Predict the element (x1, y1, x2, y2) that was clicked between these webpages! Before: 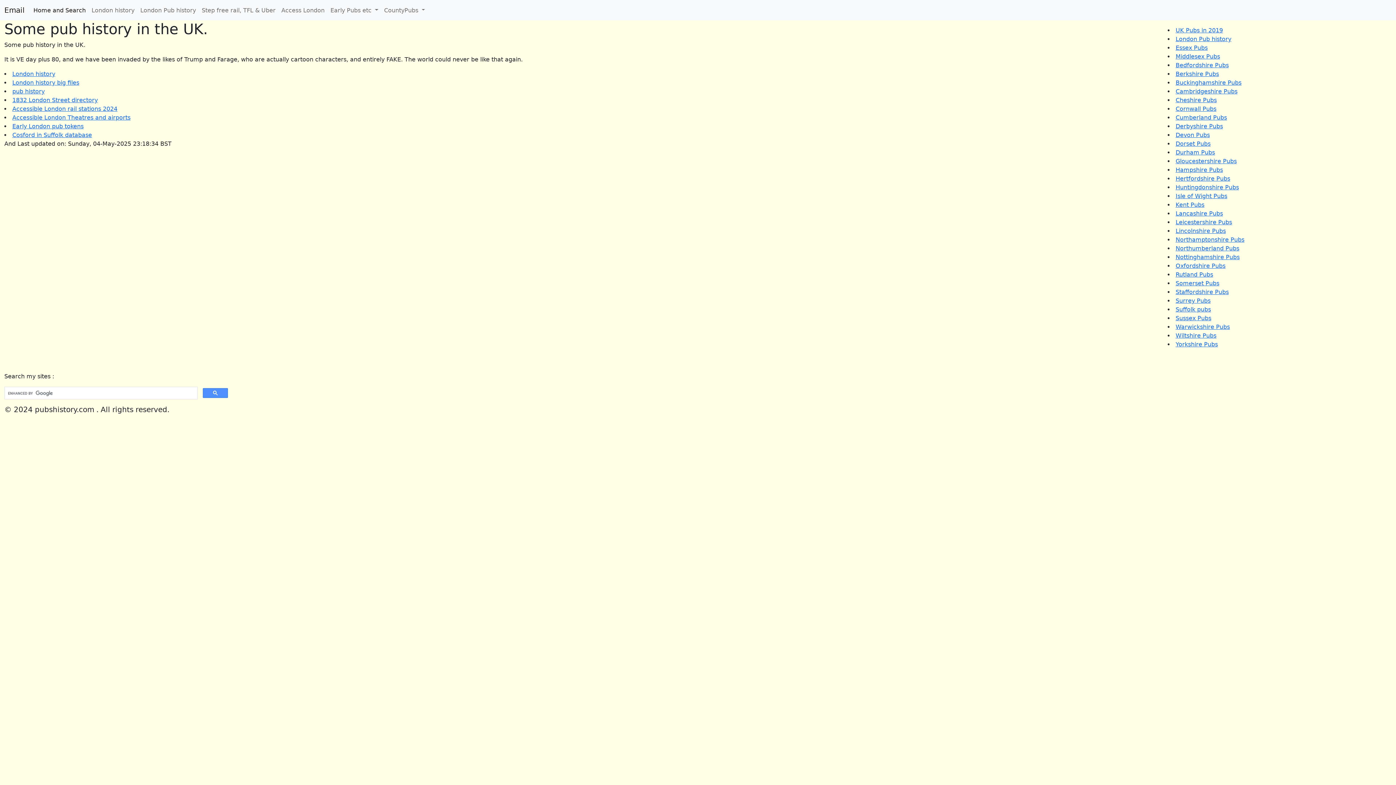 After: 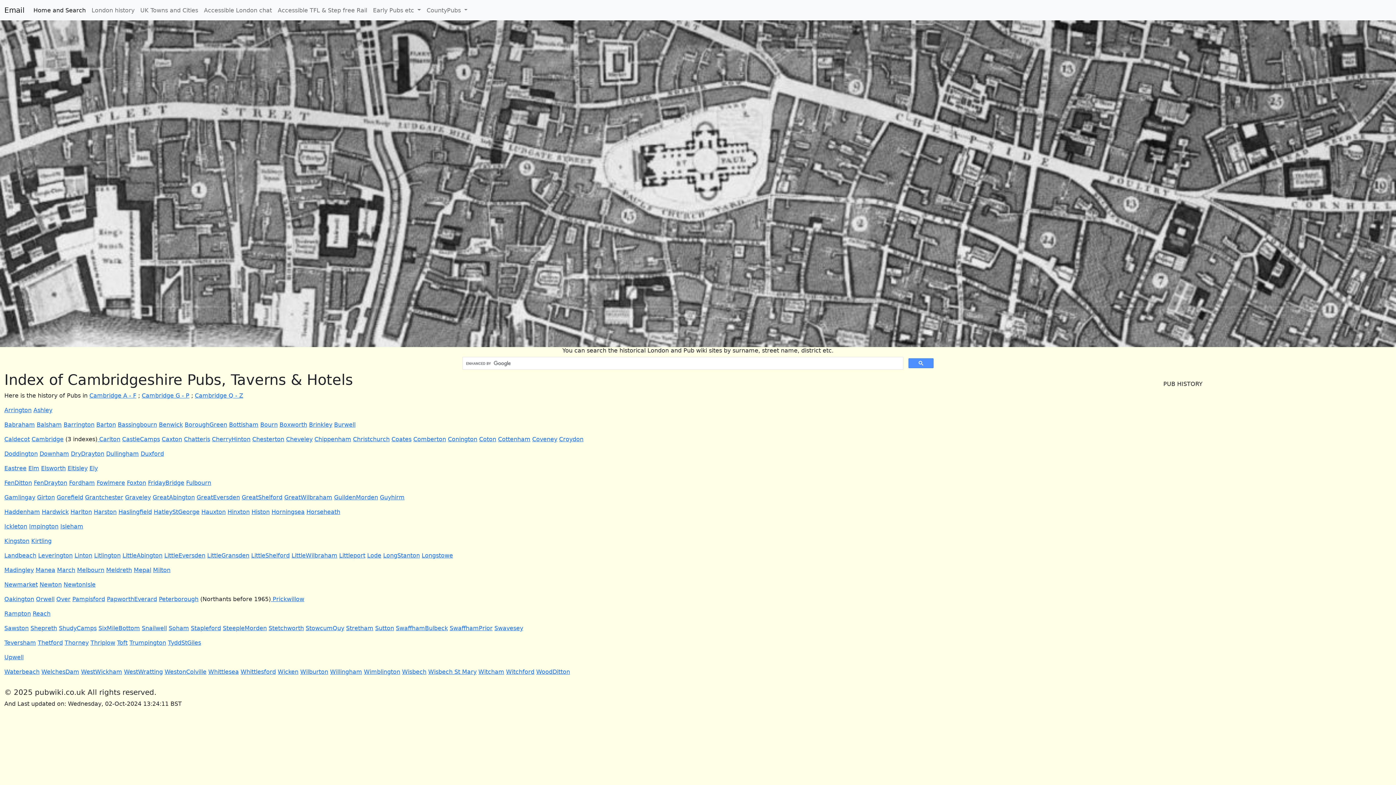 Action: label: Cambridgeshire Pubs bbox: (1176, 88, 1237, 94)